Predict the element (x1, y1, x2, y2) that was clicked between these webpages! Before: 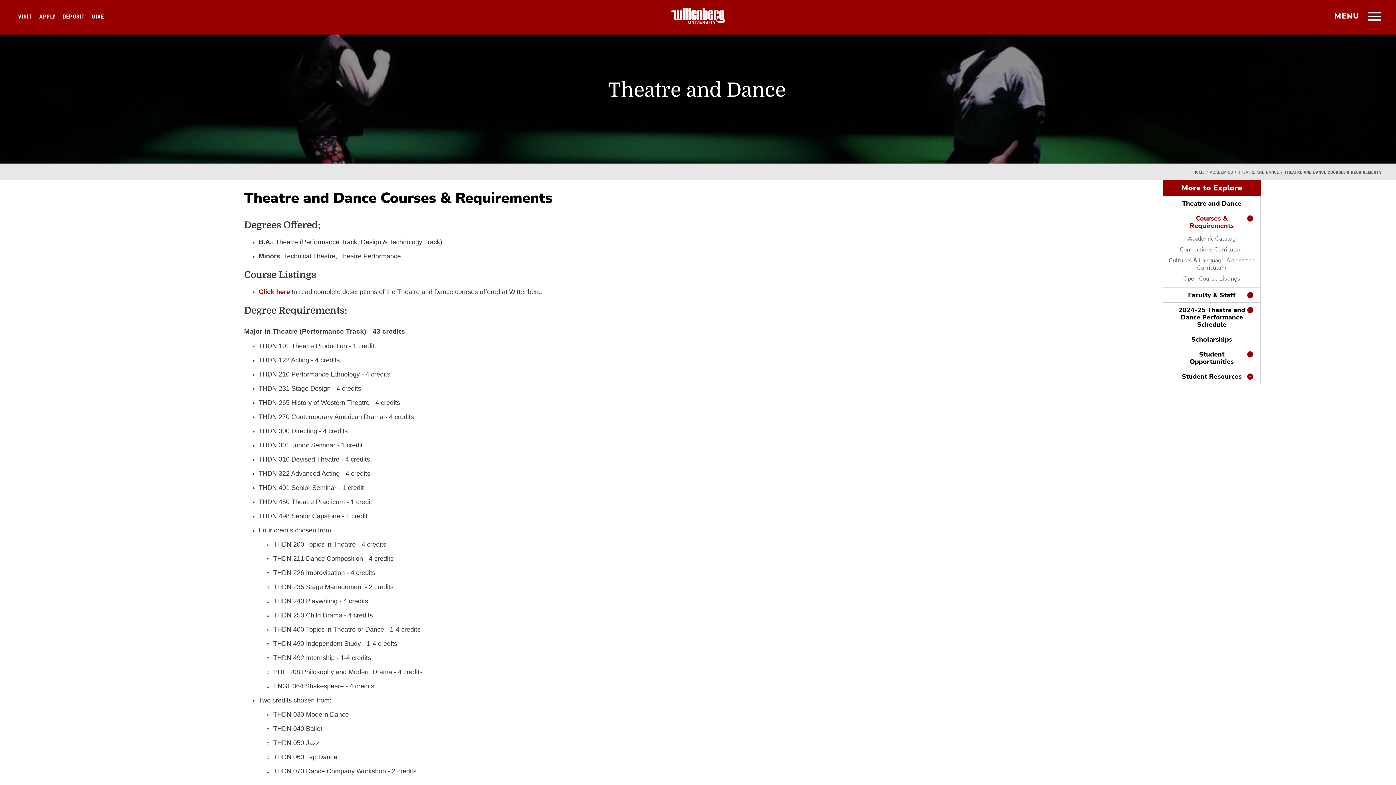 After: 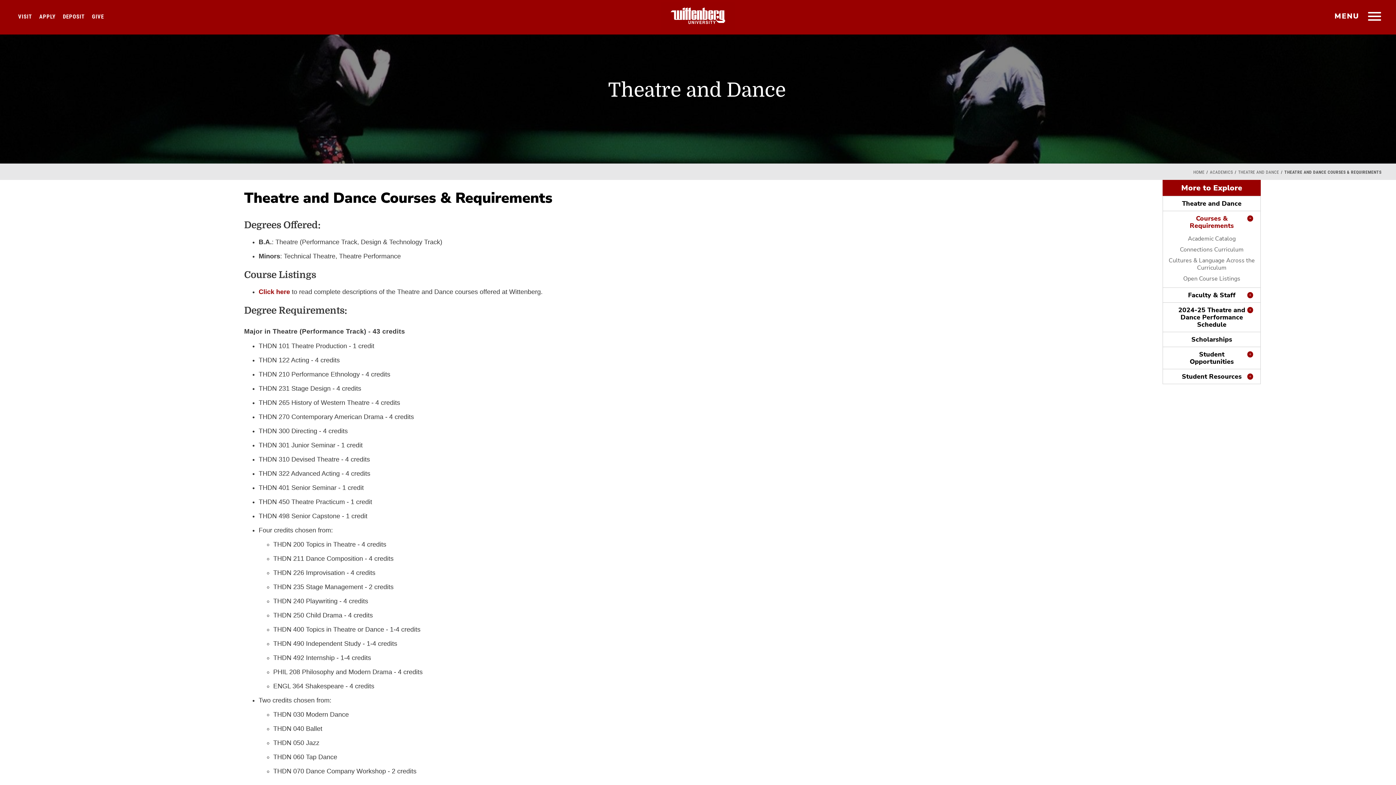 Action: label: Courses & Requirements bbox: (1177, 214, 1246, 229)